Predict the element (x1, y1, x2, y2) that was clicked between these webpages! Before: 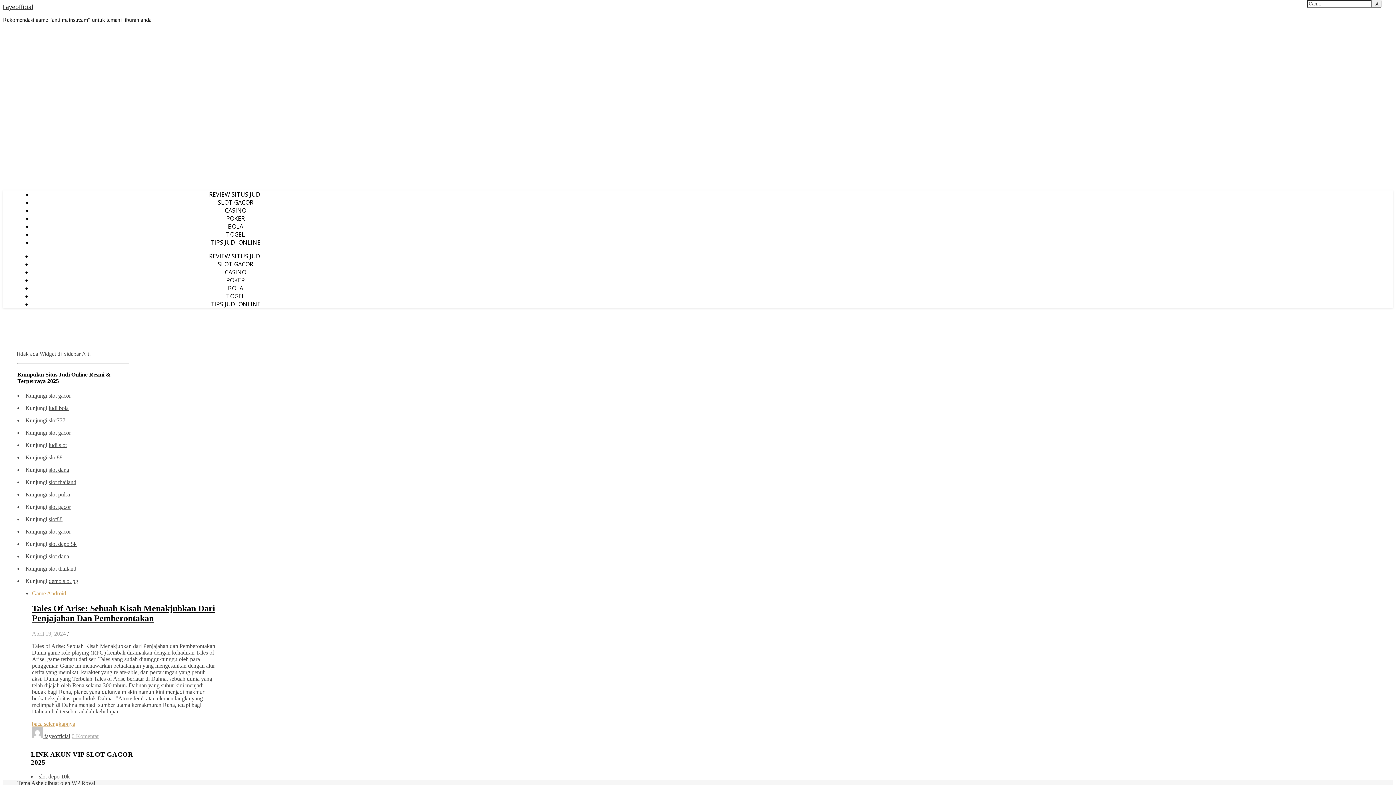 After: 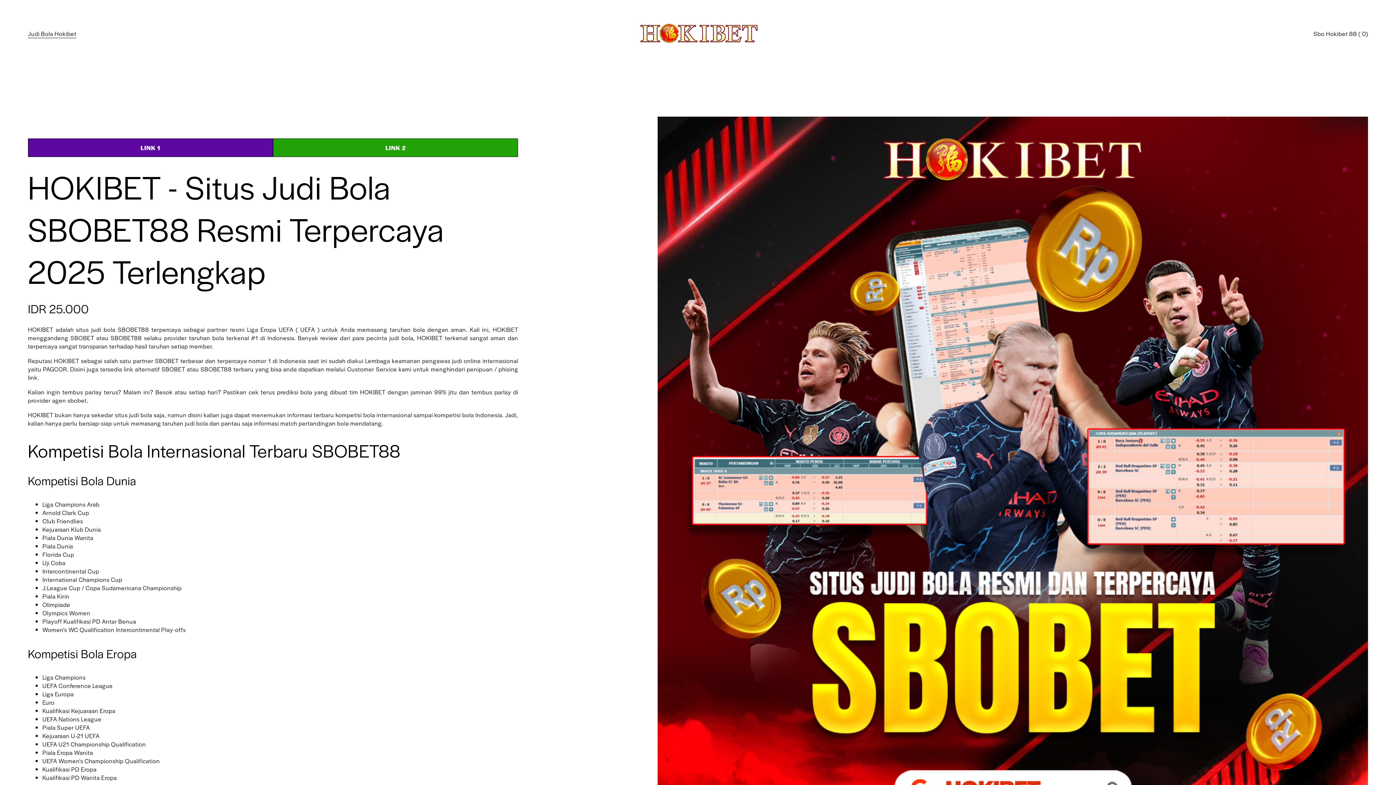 Action: bbox: (48, 404, 68, 411) label: judi bola